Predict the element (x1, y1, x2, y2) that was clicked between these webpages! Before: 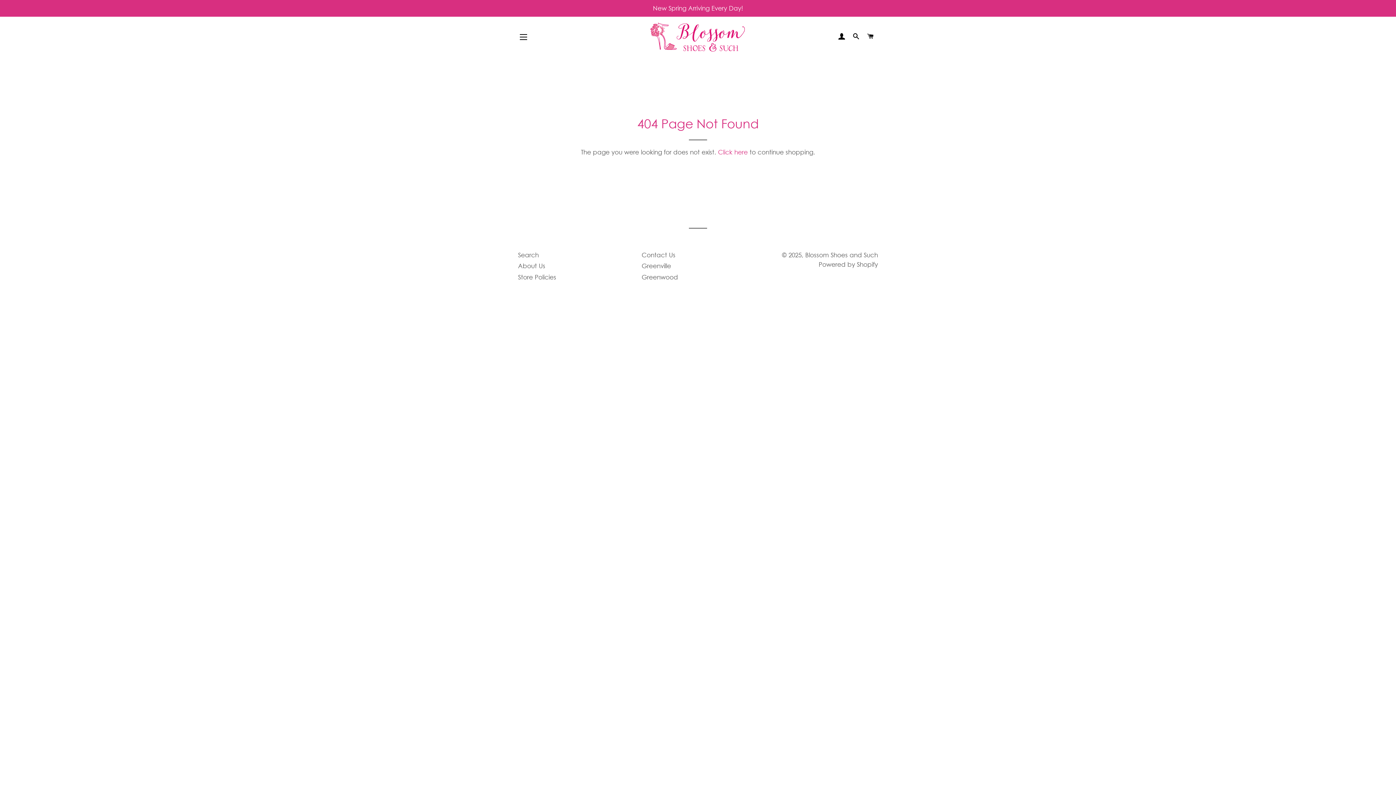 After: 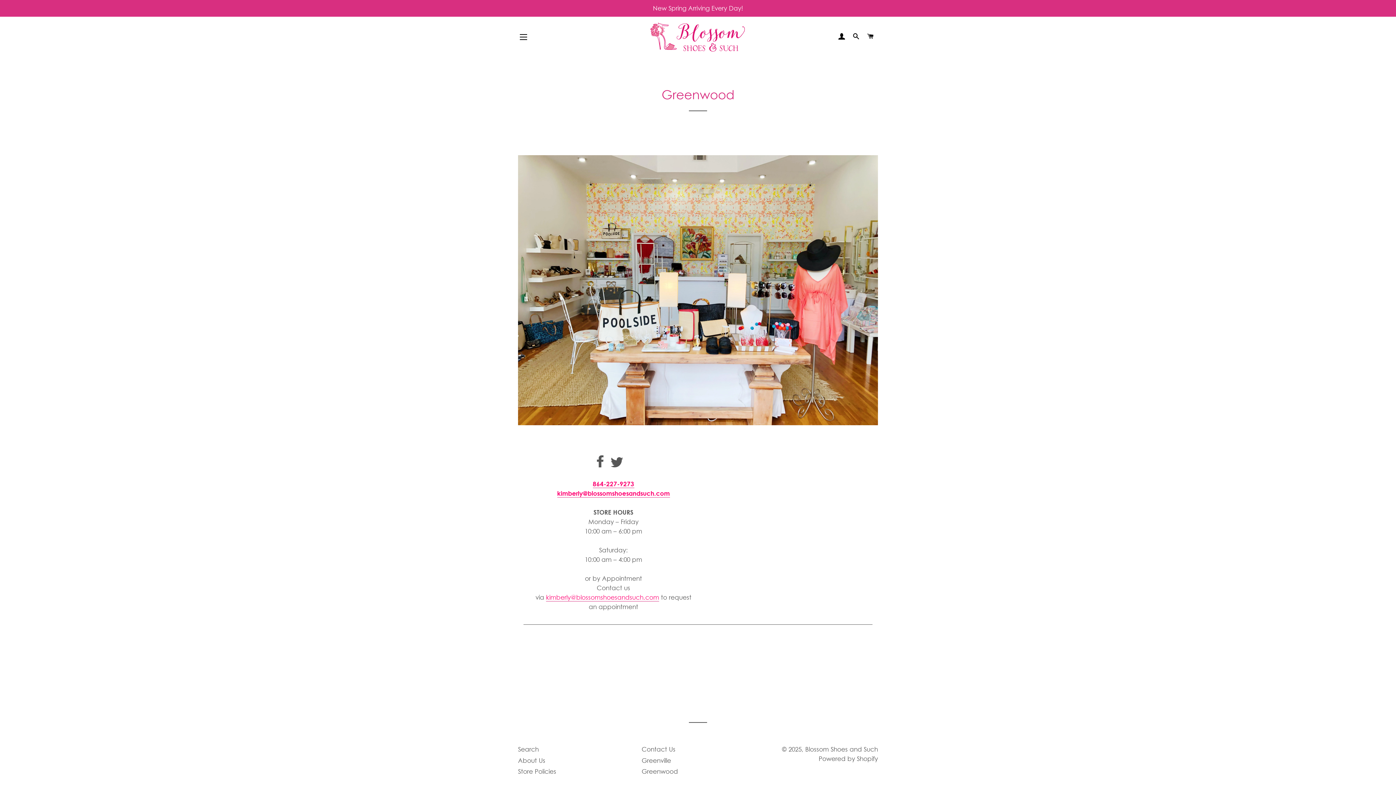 Action: bbox: (641, 273, 678, 280) label: Greenwood